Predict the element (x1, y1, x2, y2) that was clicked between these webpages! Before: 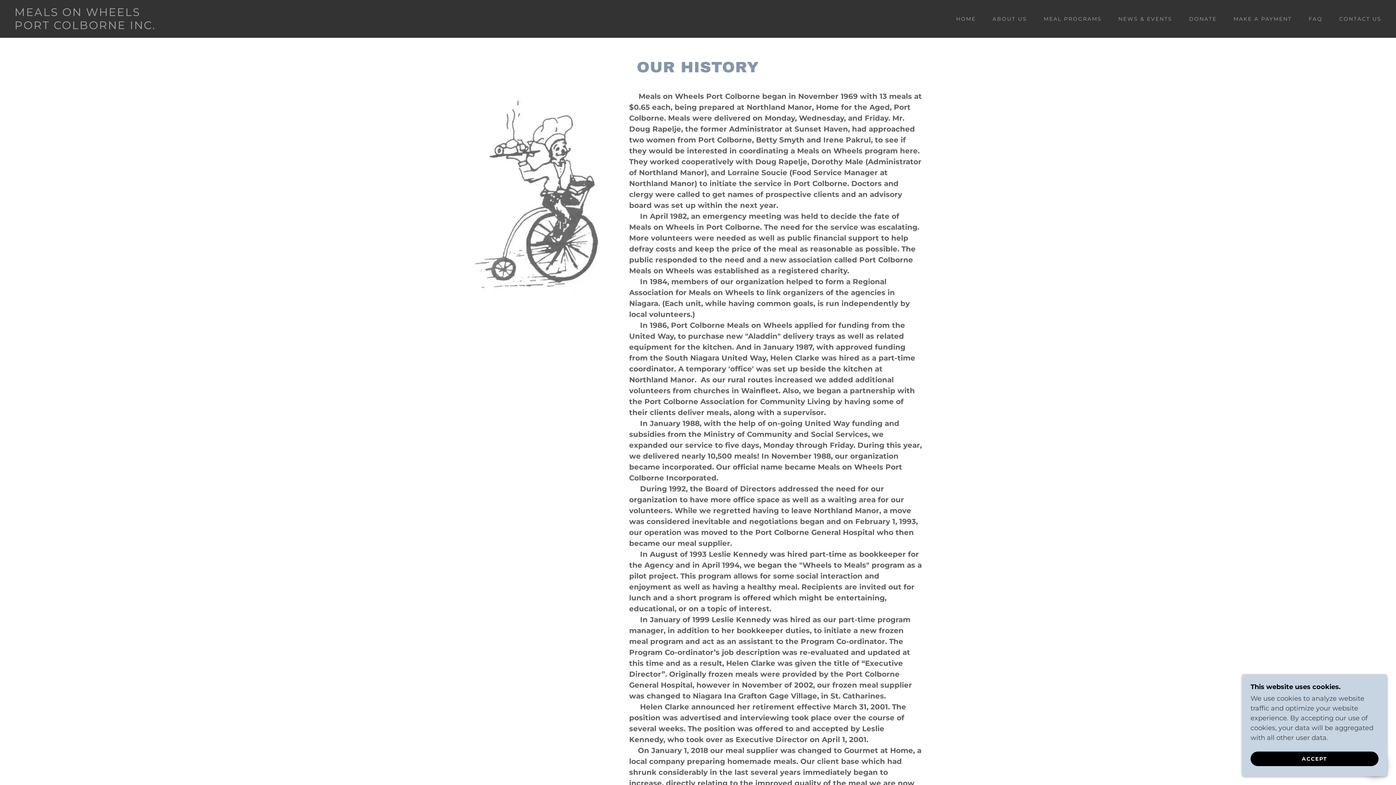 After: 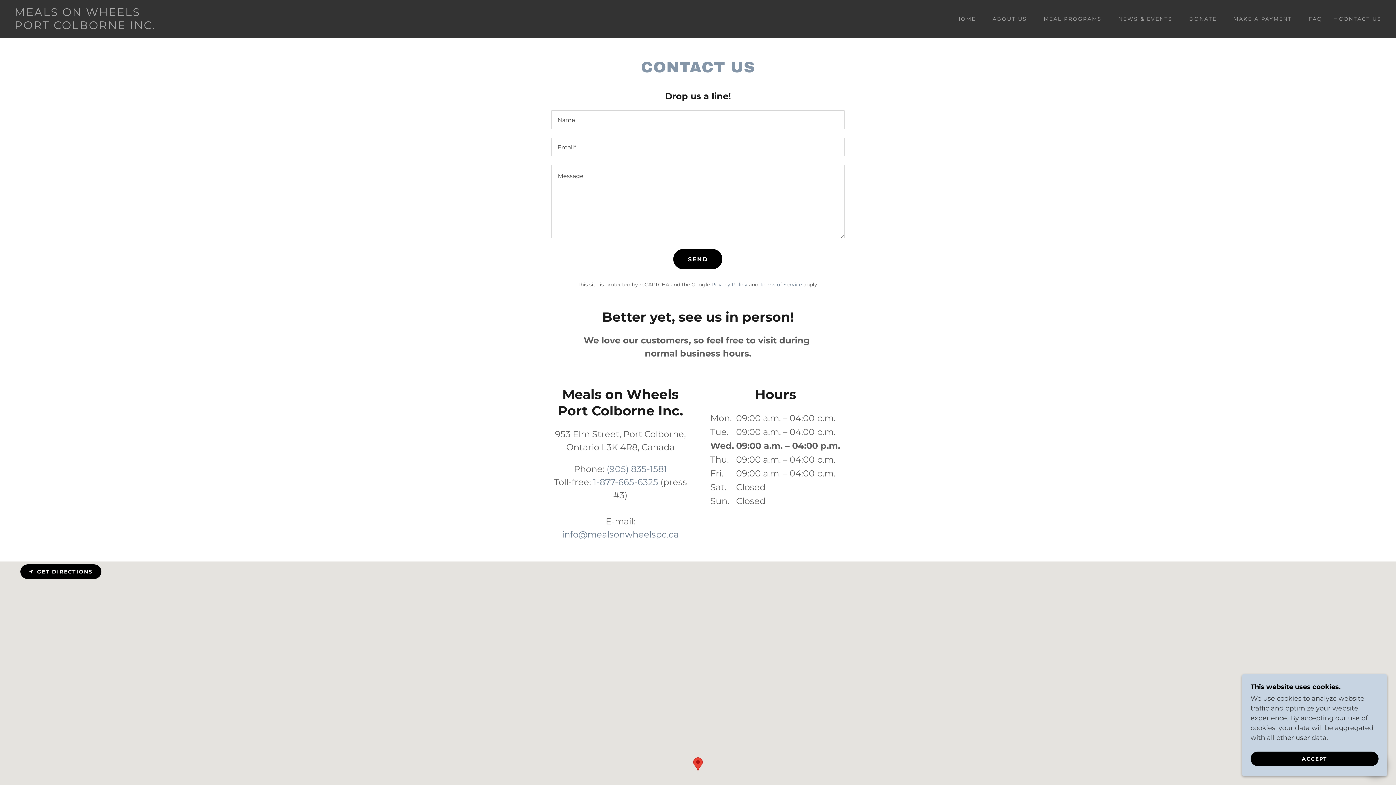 Action: label: CONTACT US bbox: (1332, 12, 1384, 25)